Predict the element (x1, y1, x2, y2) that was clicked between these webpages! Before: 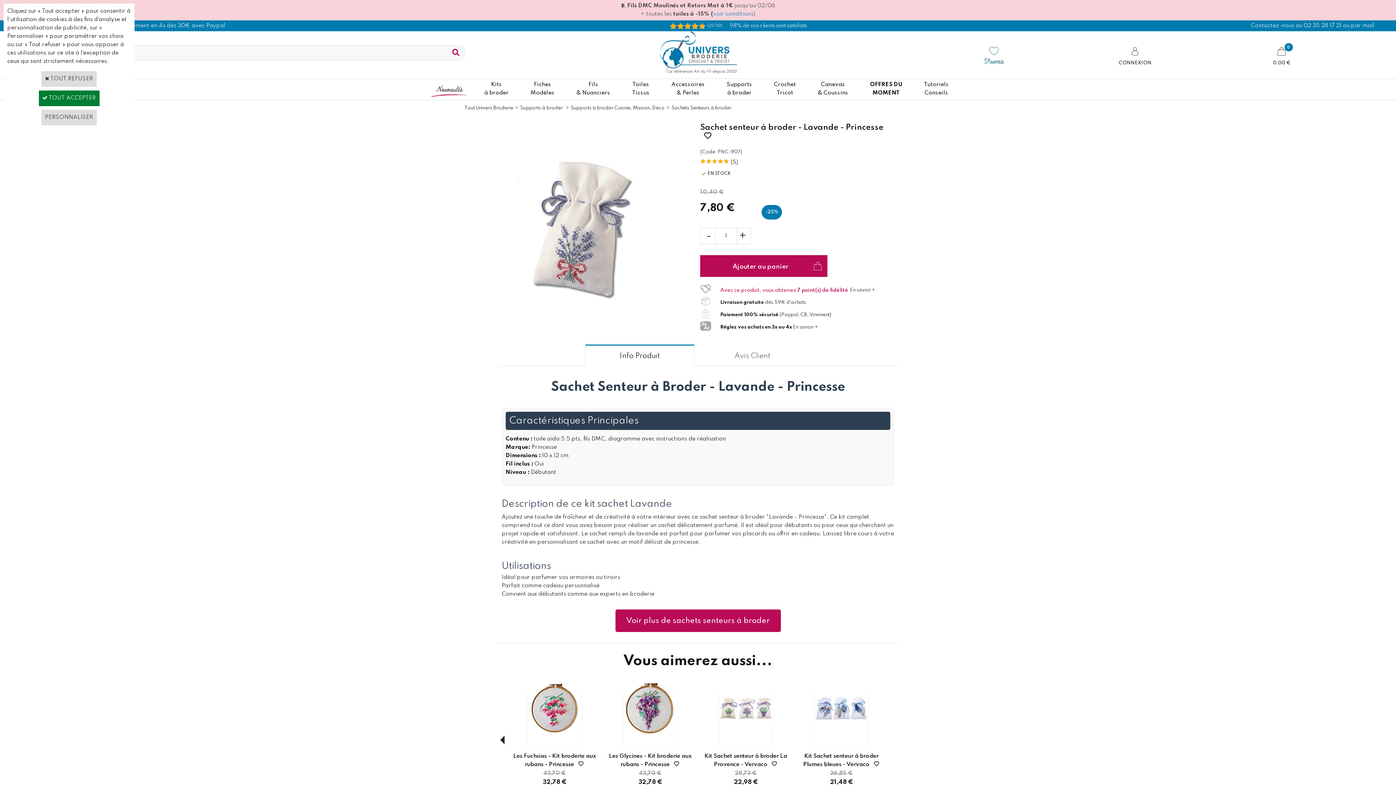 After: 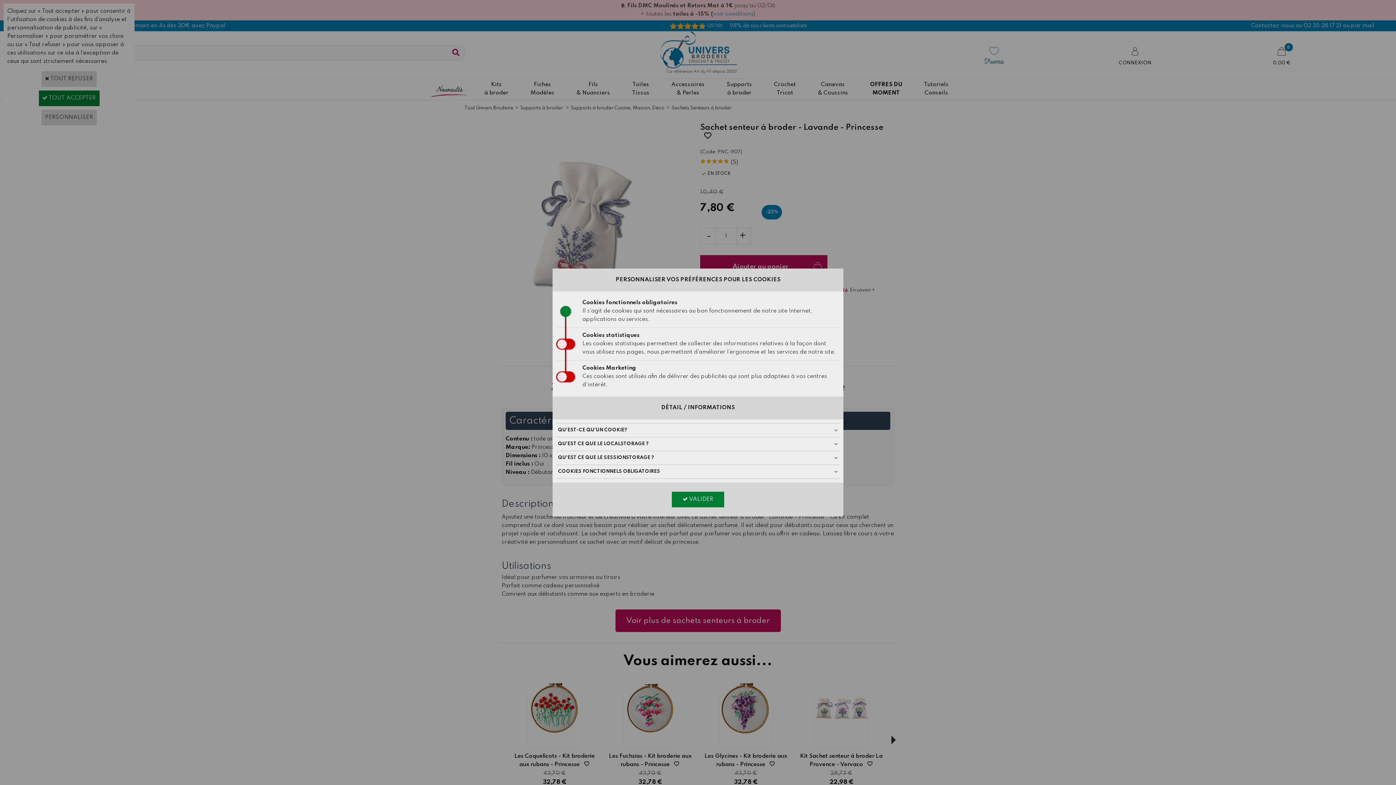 Action: bbox: (41, 109, 96, 125) label: PERSONNALISER